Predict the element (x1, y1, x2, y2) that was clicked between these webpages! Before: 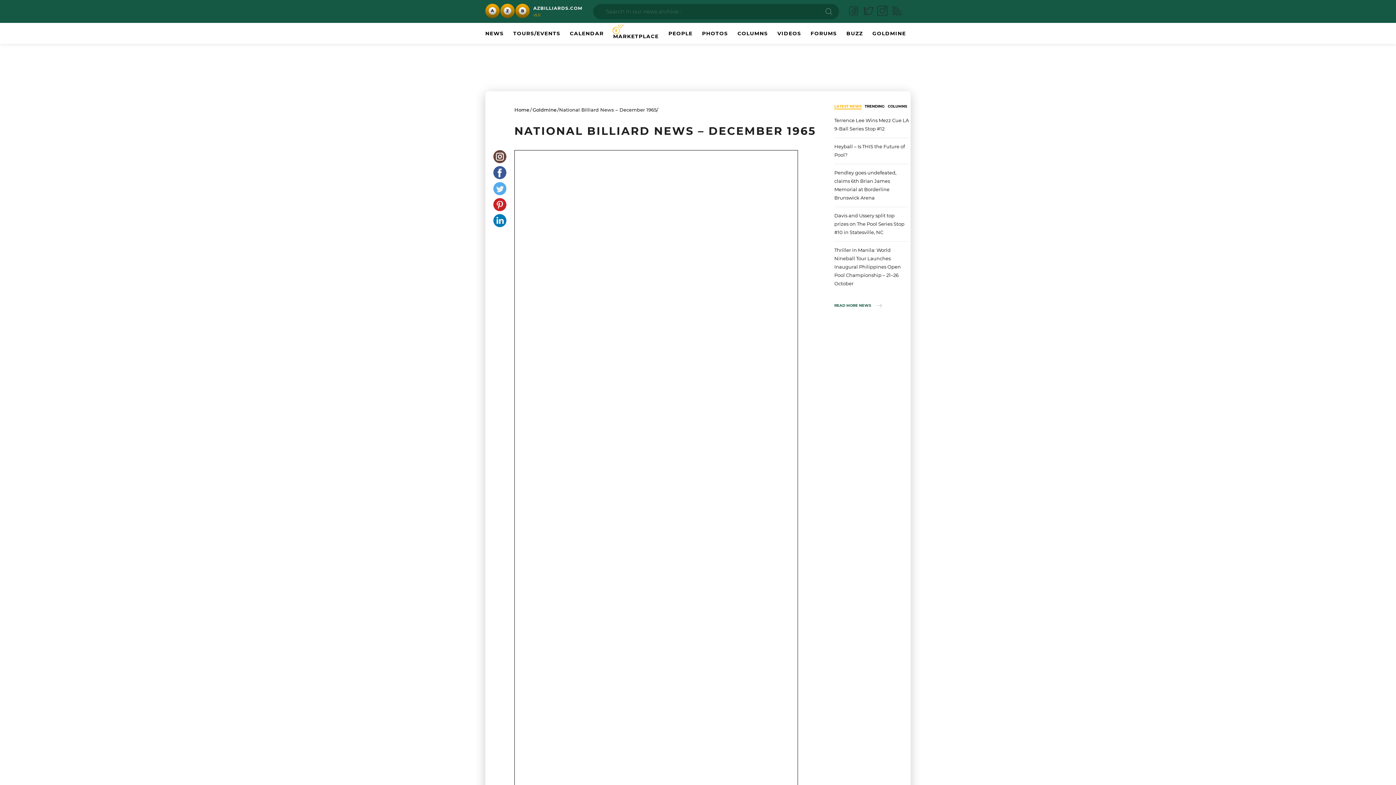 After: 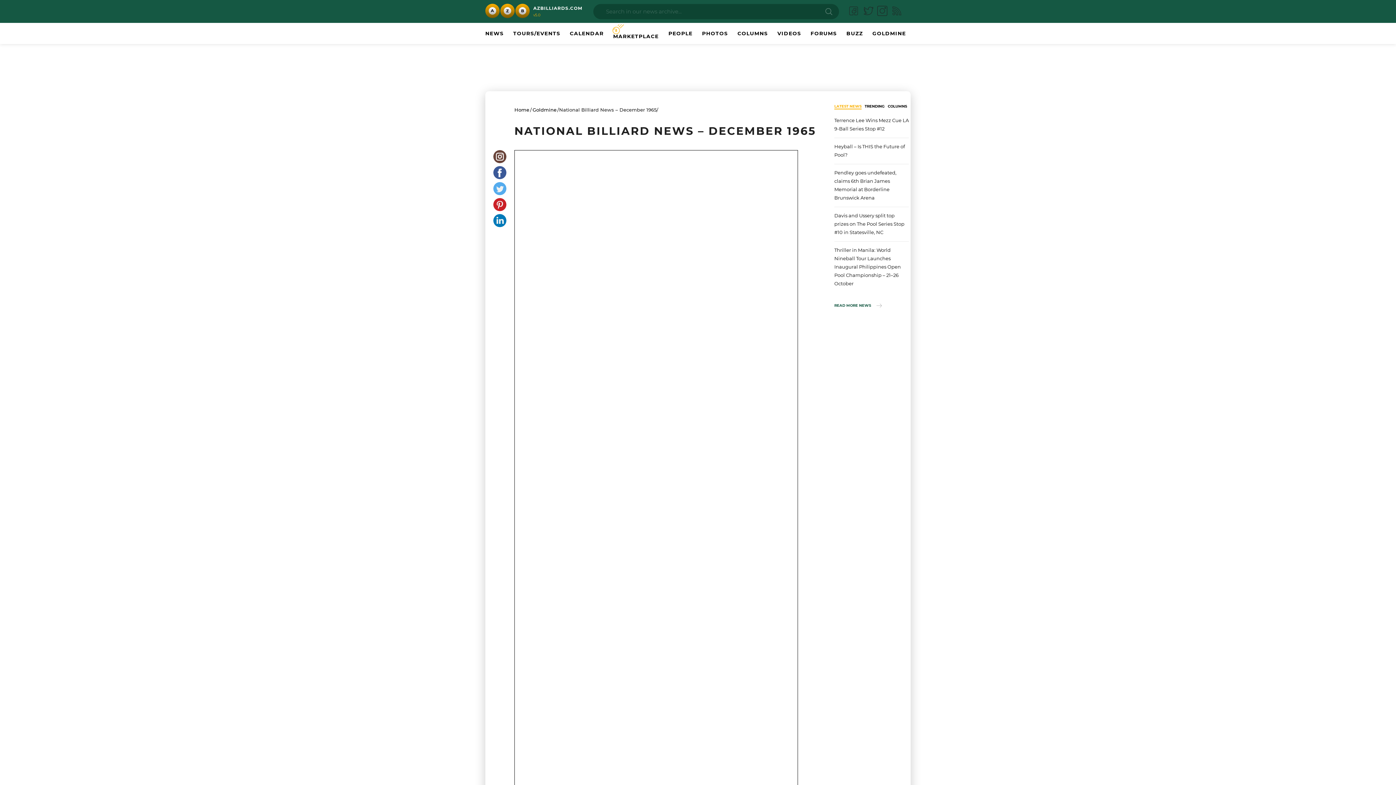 Action: label: LATEST NEWS bbox: (834, 104, 861, 109)